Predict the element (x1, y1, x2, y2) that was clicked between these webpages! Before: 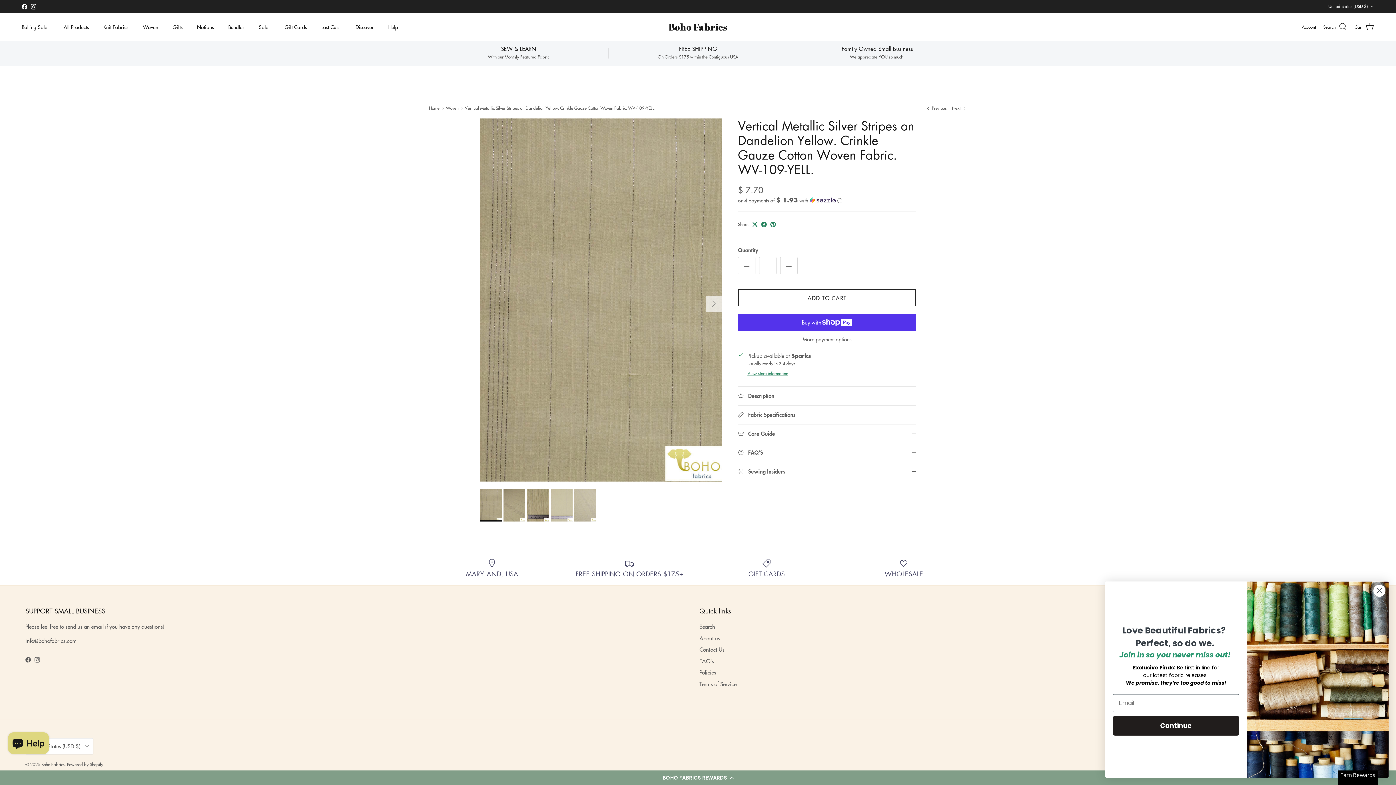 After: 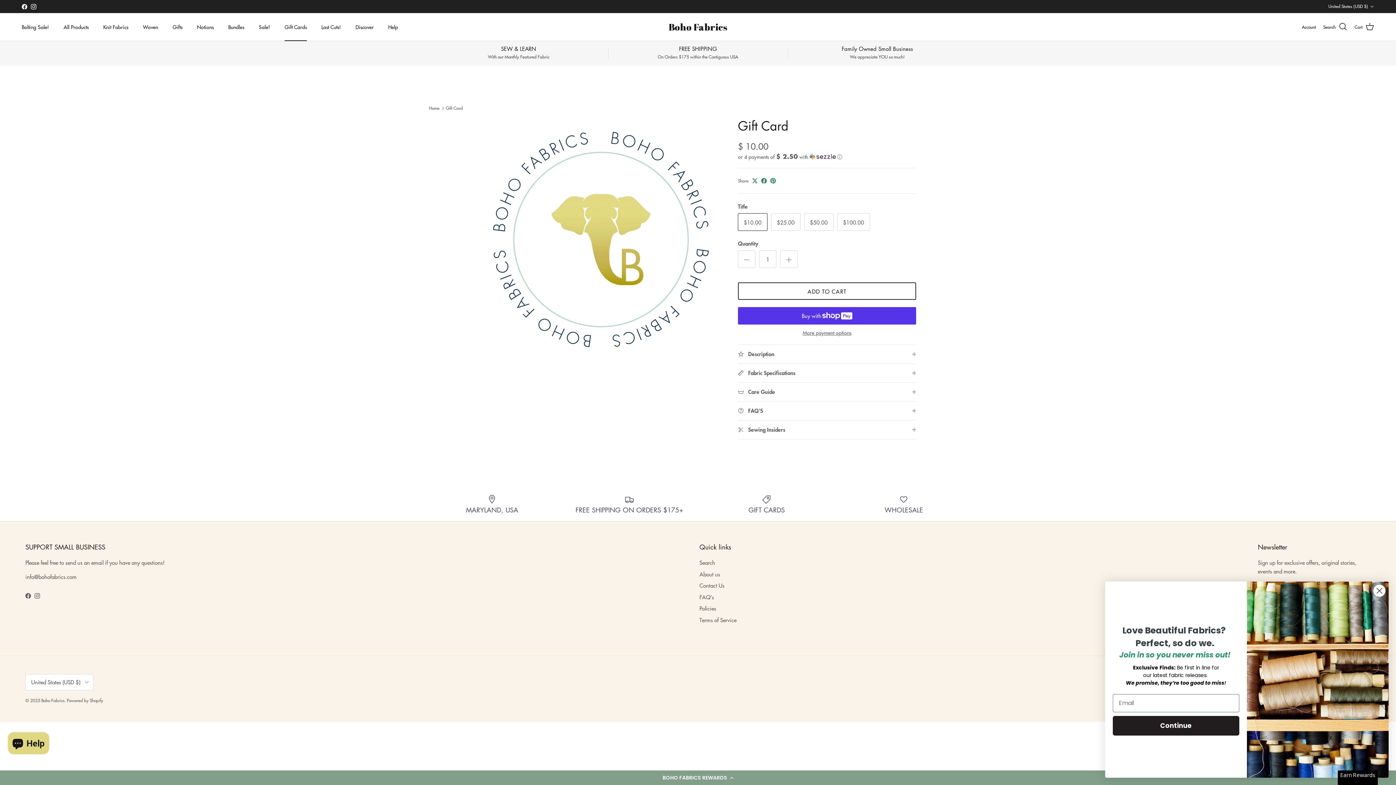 Action: bbox: (278, 15, 313, 38) label: Gift Cards